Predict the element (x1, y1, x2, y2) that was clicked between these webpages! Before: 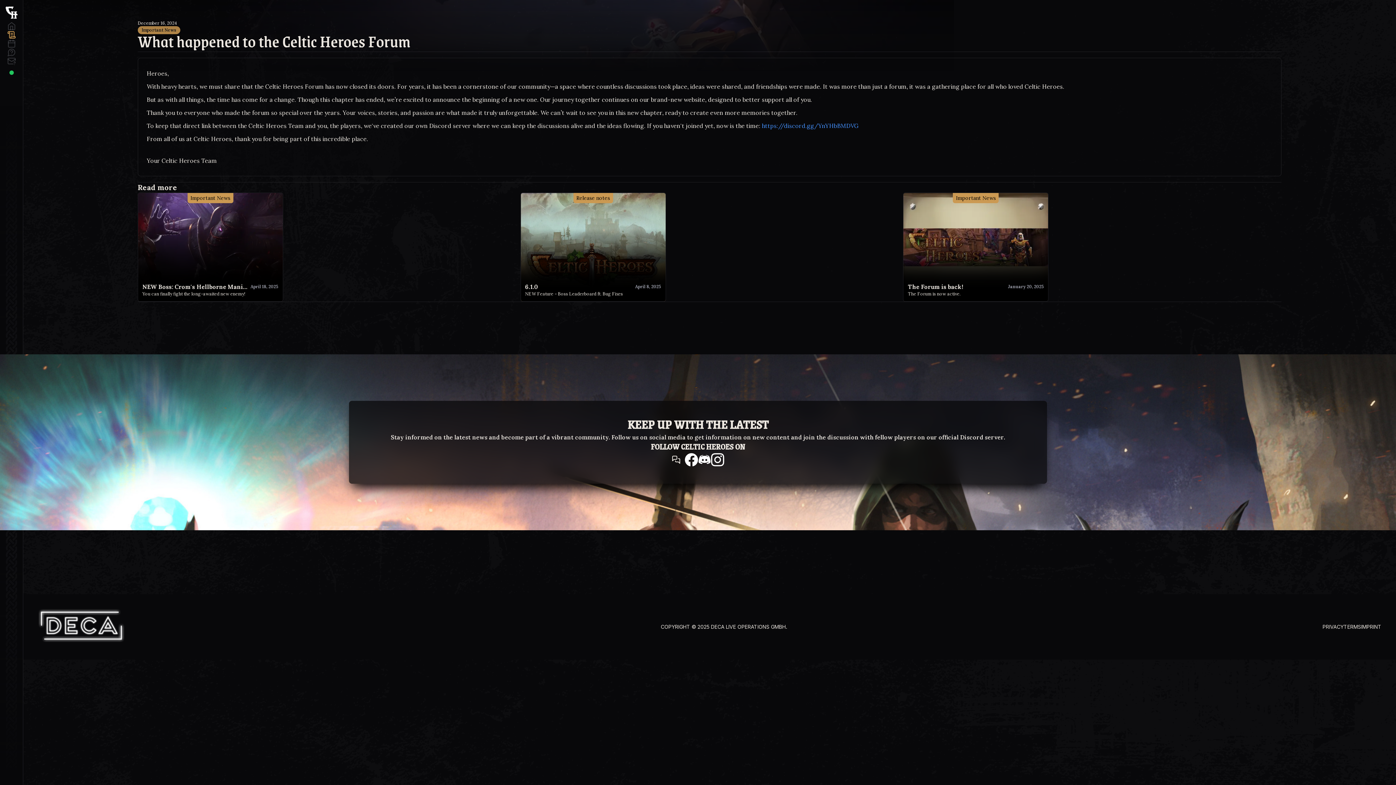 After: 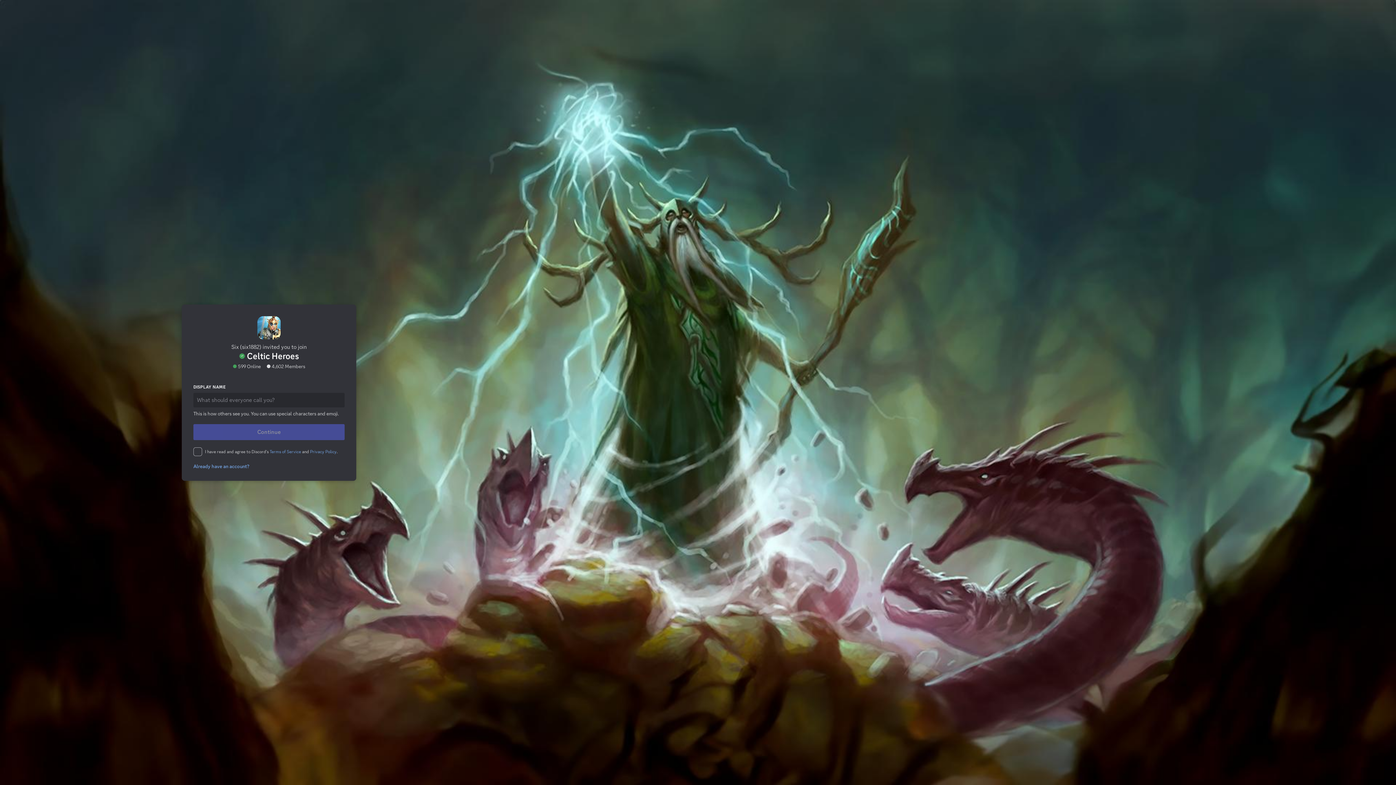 Action: label: https://discord.gg/YnYHbBMDVG bbox: (762, 122, 858, 129)